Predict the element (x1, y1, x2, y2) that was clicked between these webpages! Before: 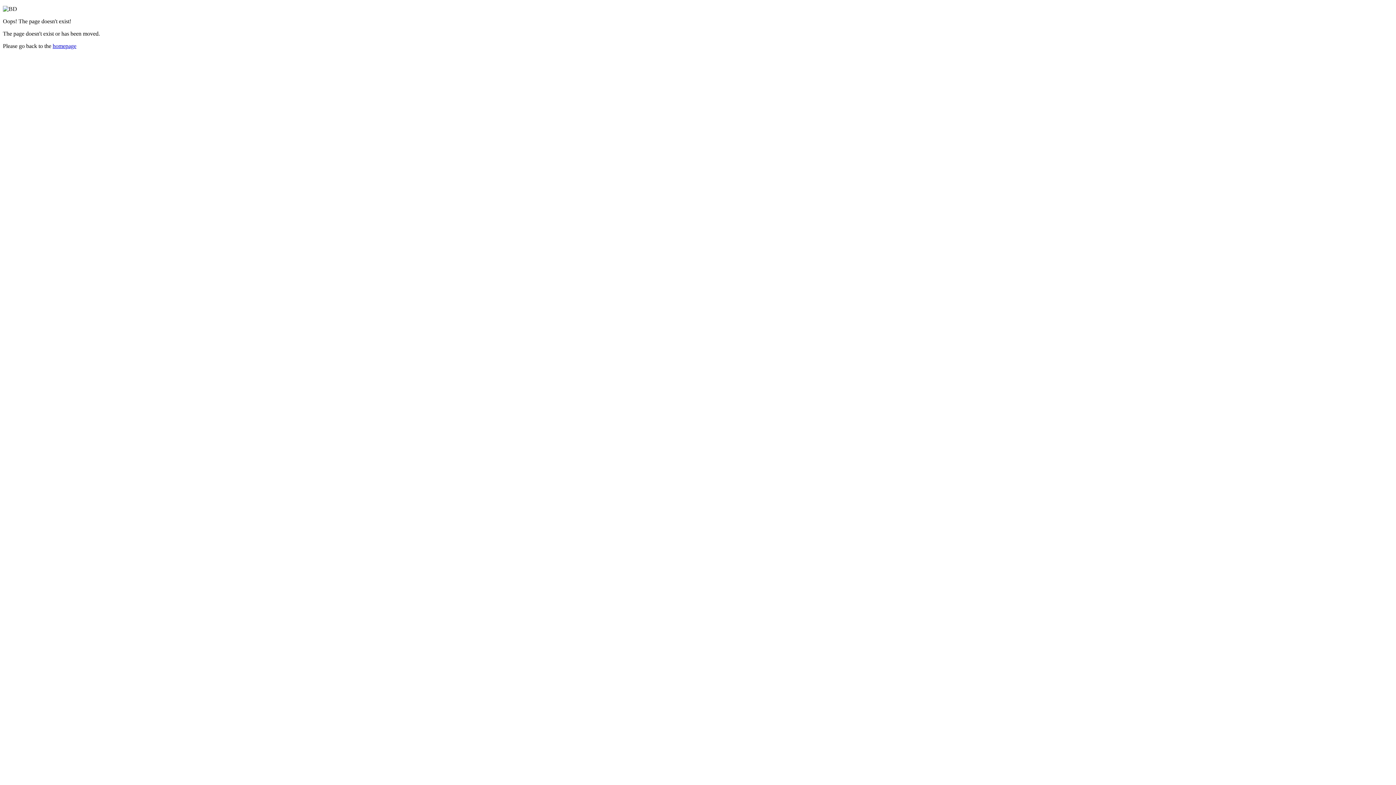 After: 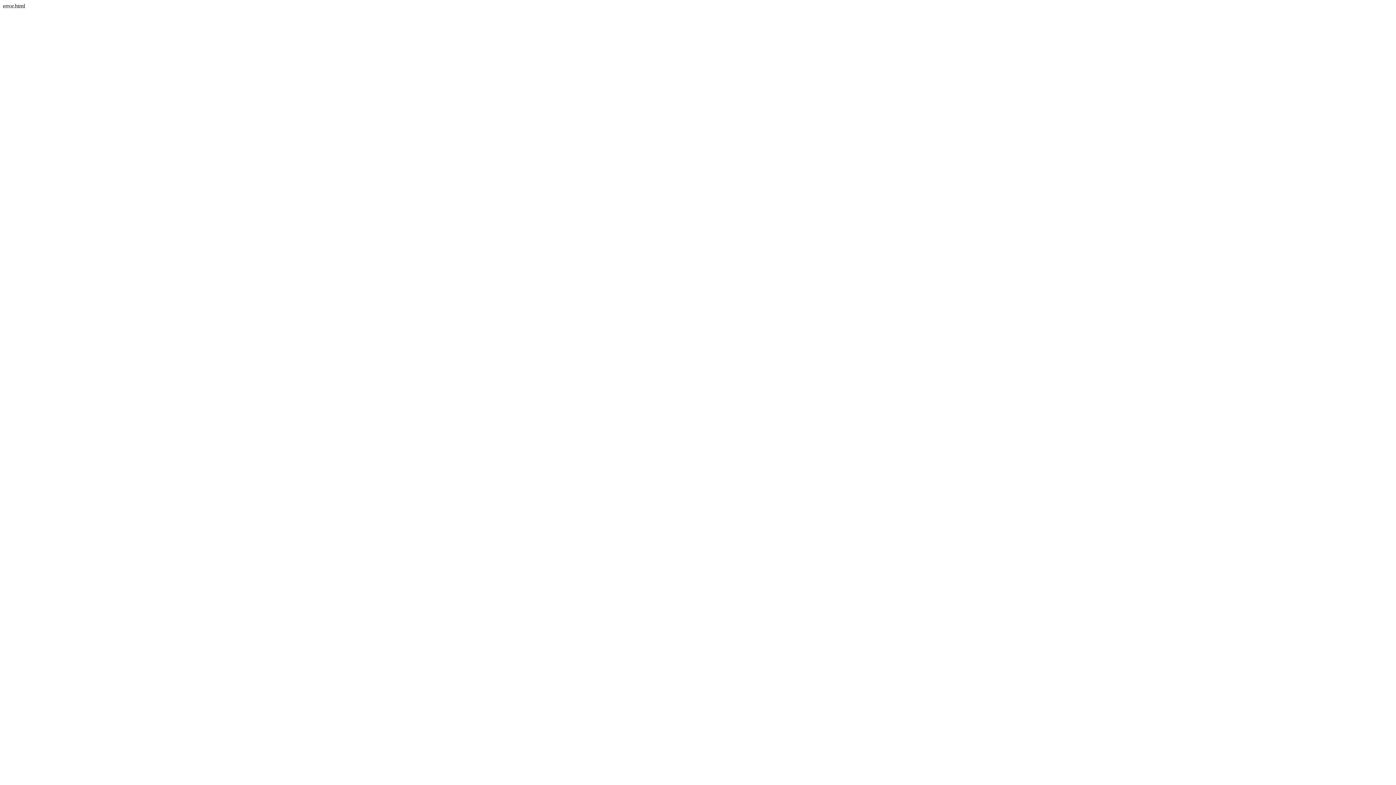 Action: bbox: (52, 42, 76, 49) label: homepage